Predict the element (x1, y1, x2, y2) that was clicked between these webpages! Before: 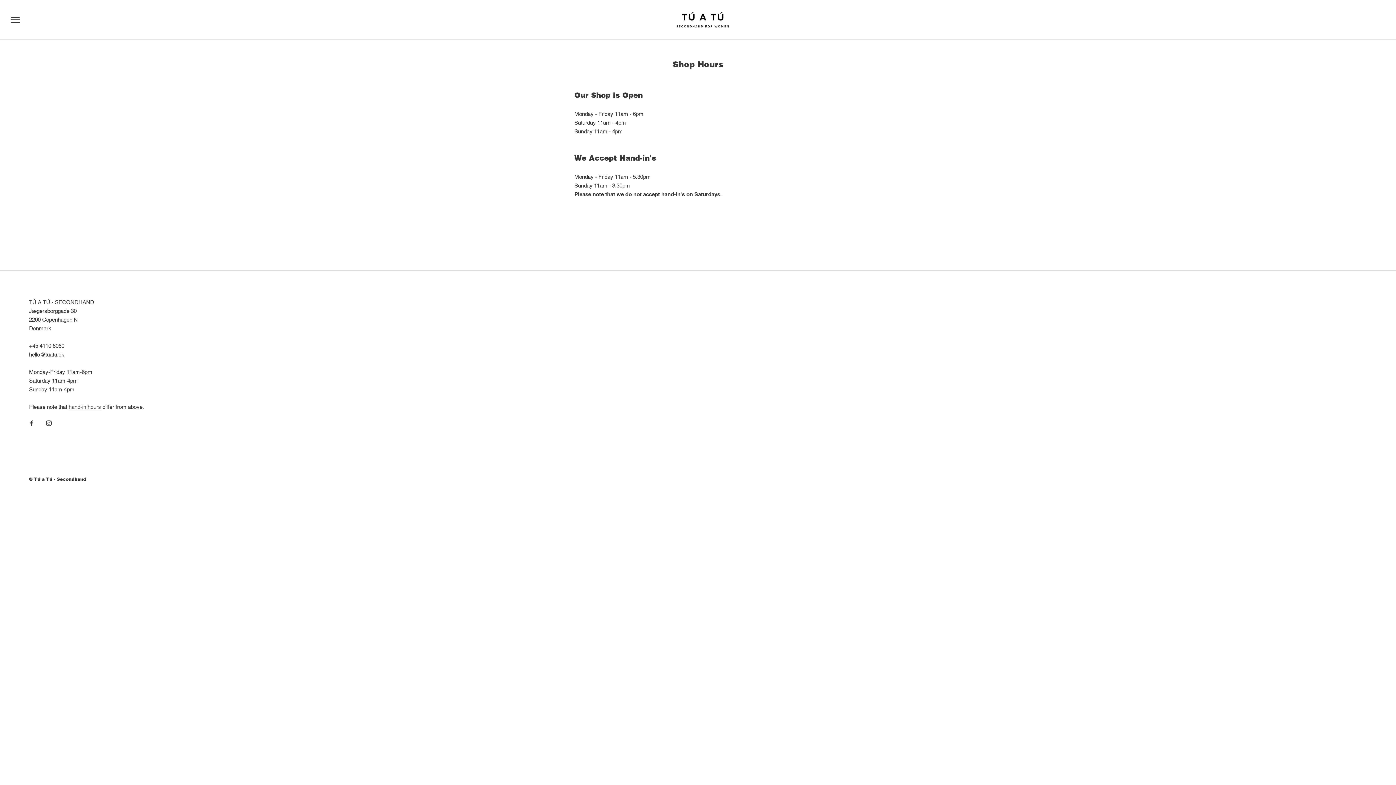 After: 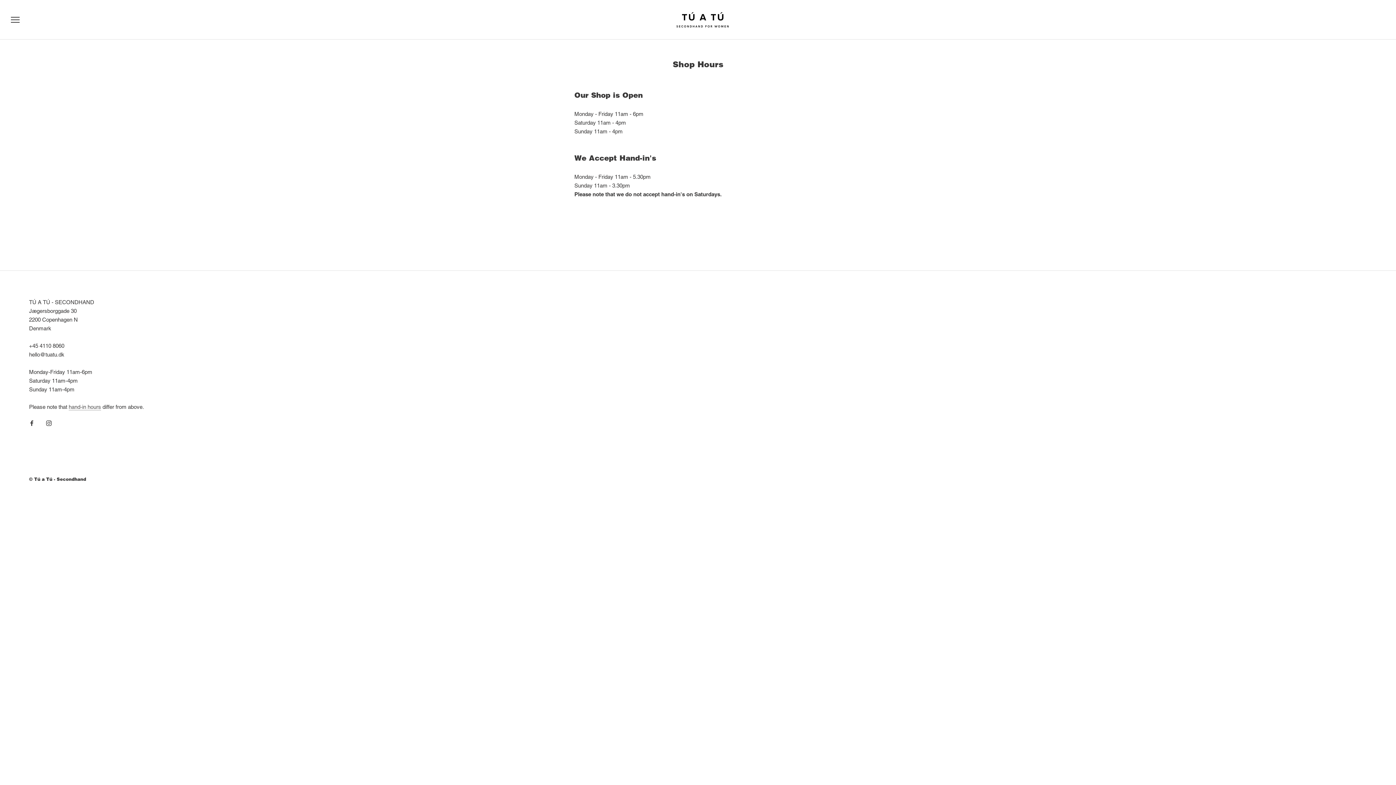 Action: label: hand-in hours bbox: (68, 403, 101, 410)